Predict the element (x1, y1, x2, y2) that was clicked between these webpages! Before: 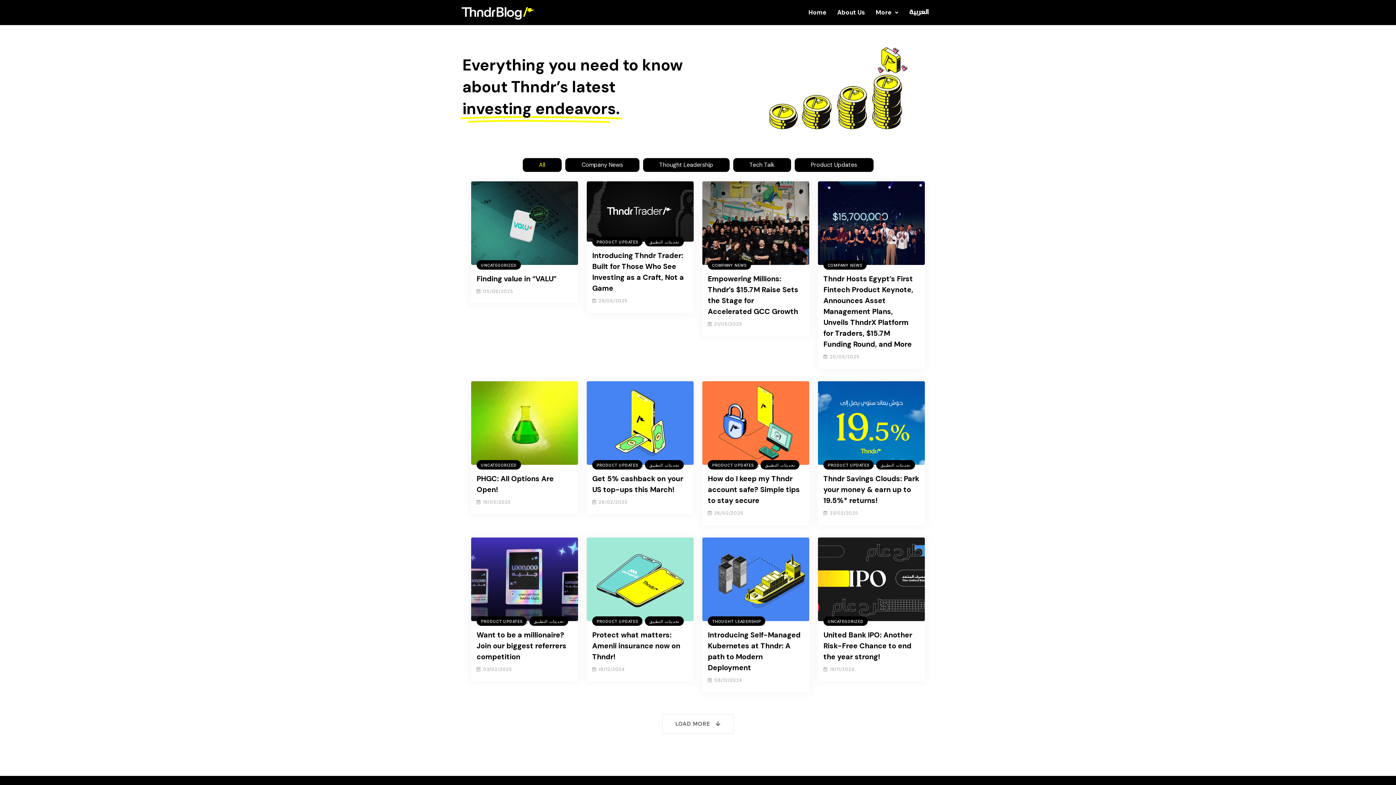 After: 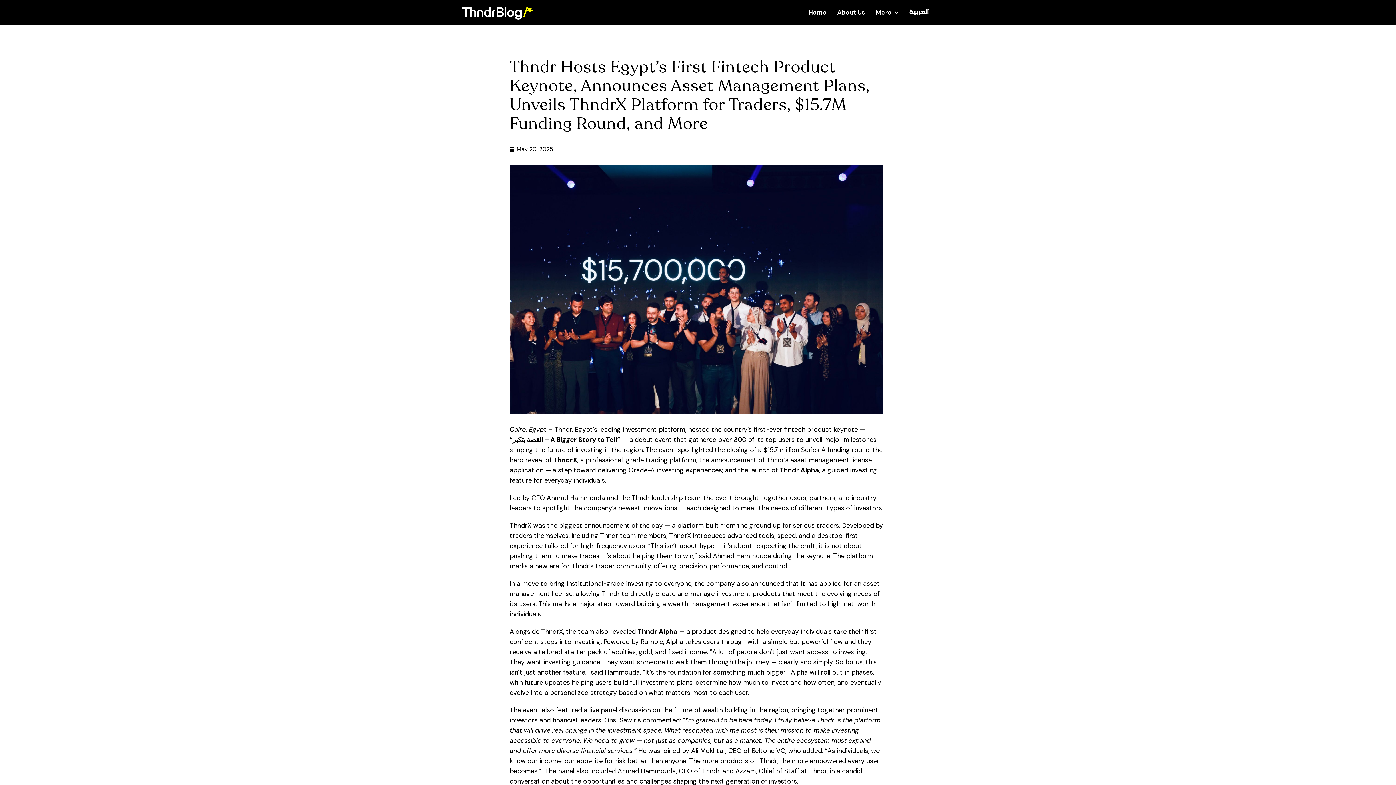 Action: bbox: (818, 220, 925, 228)